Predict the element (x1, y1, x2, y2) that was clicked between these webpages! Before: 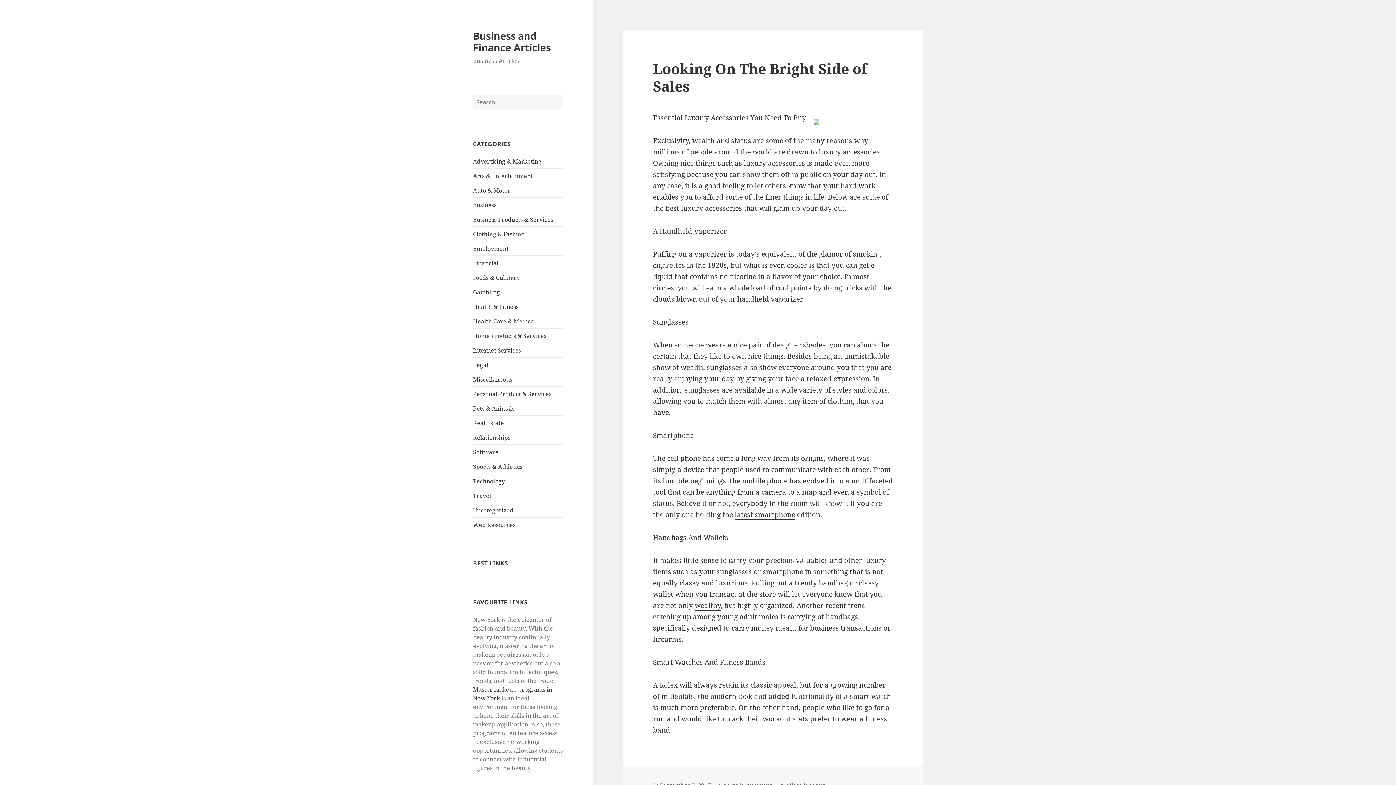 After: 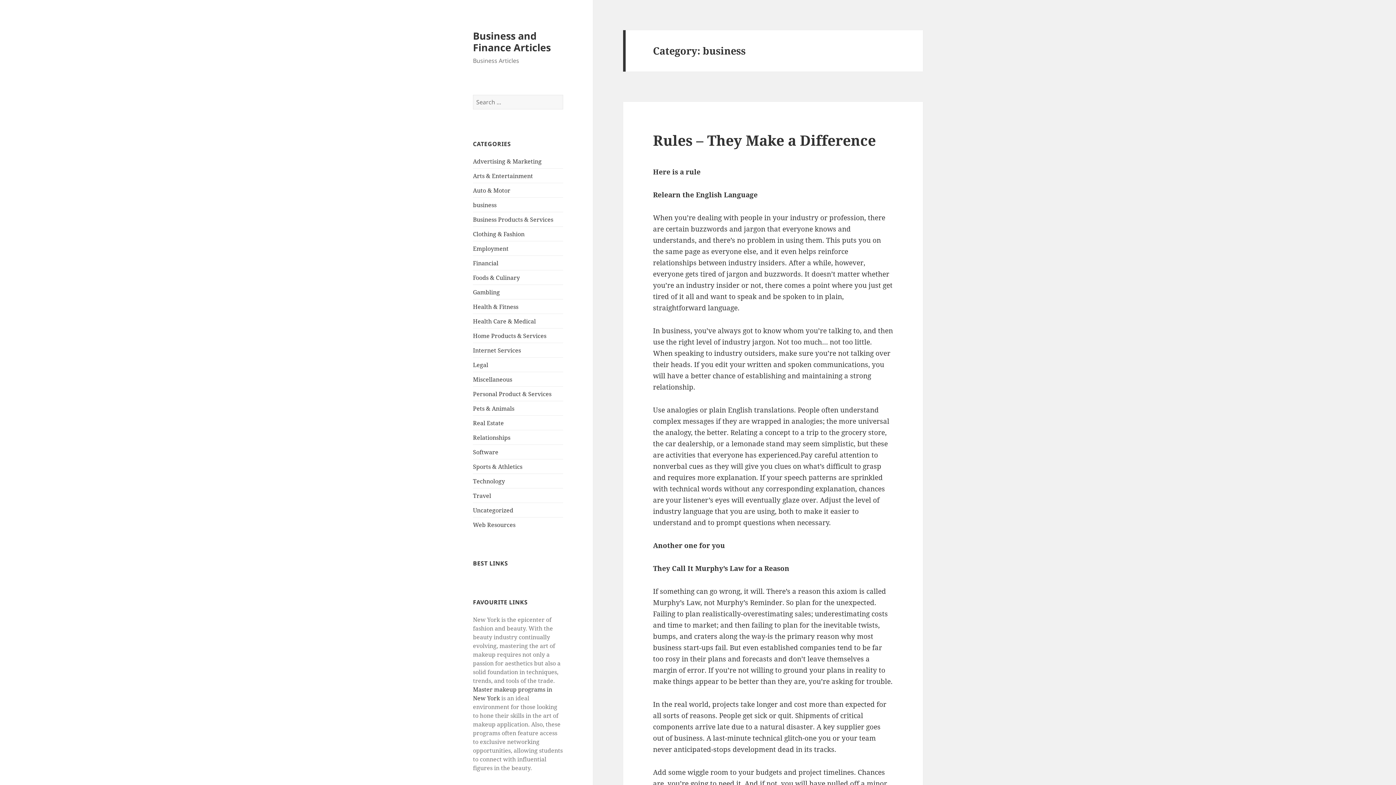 Action: label: business bbox: (473, 200, 496, 208)